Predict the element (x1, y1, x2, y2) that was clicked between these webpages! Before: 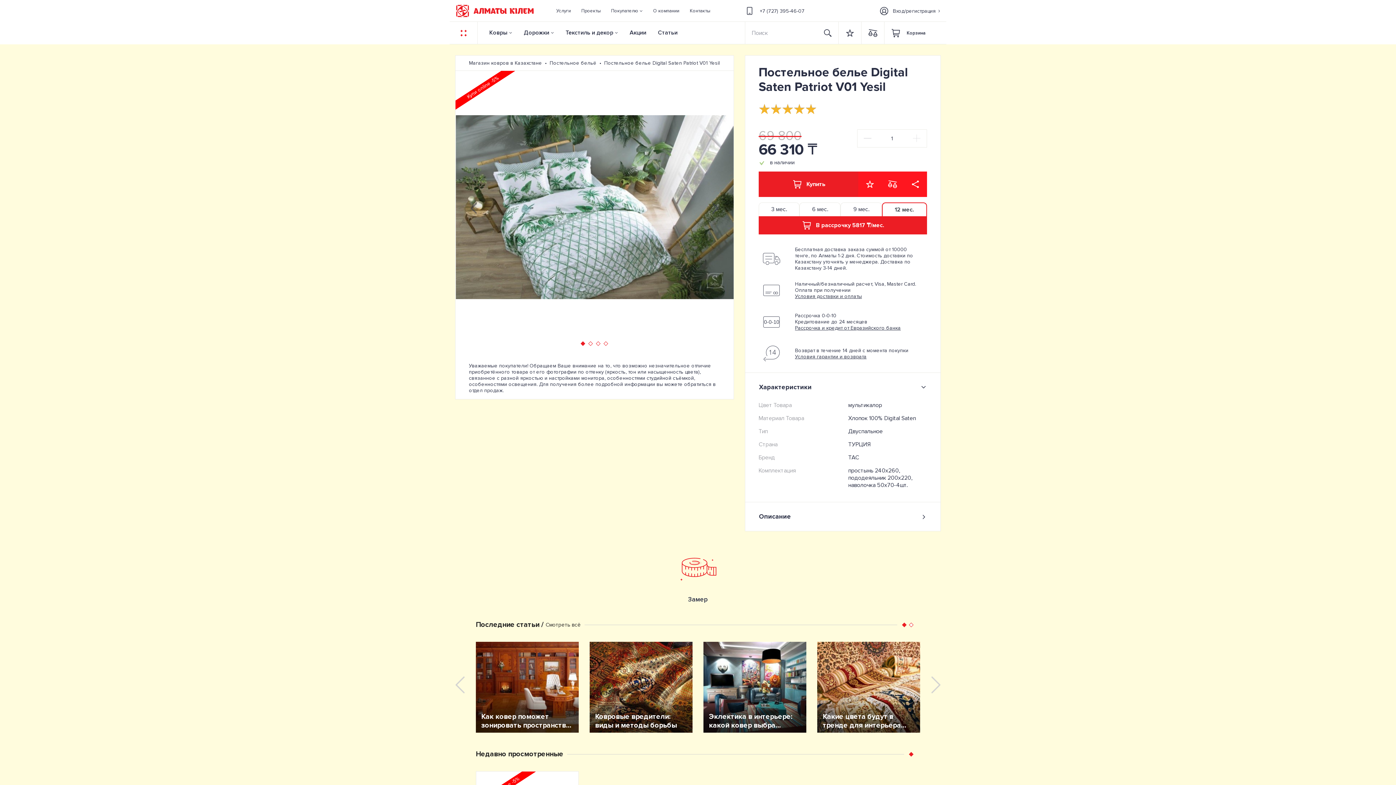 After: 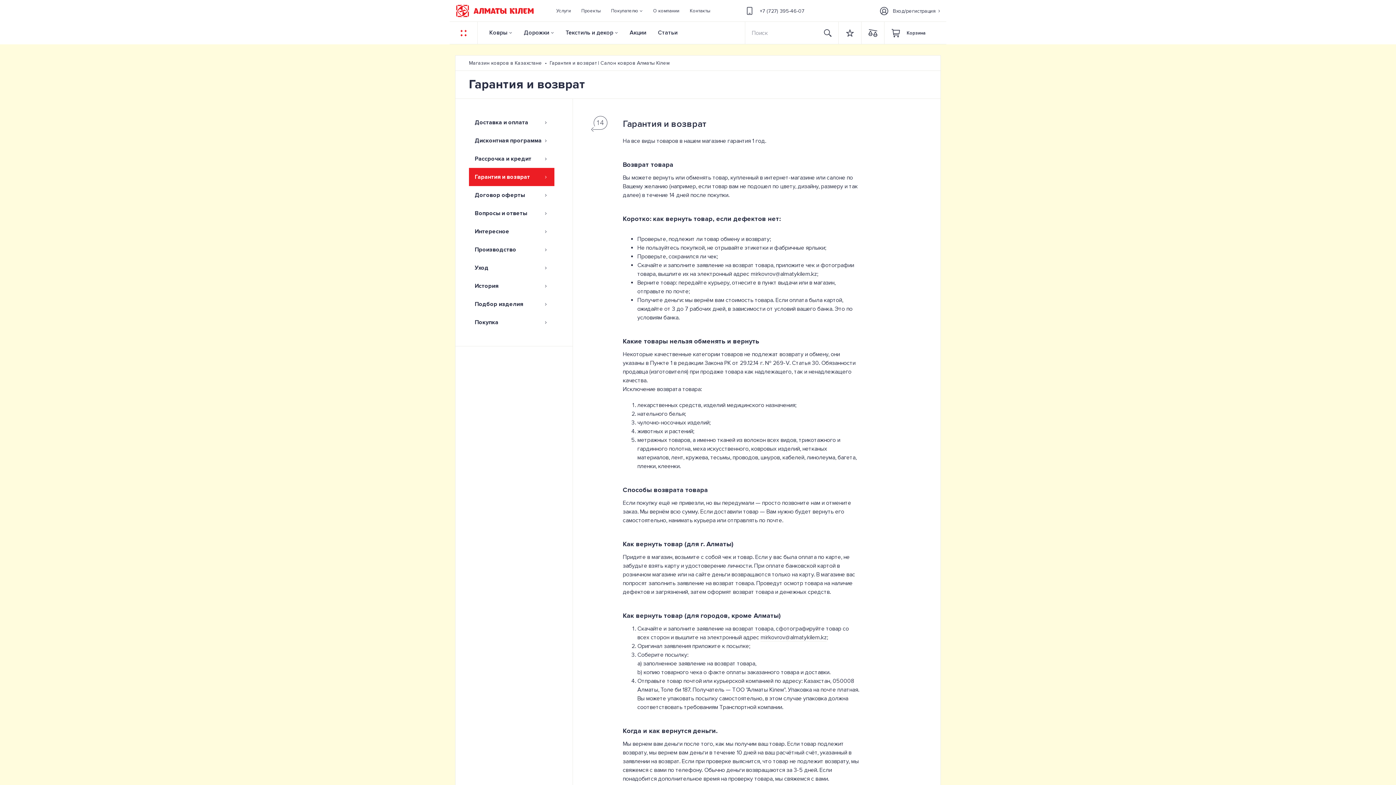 Action: bbox: (795, 353, 917, 359) label: Условия гарантии и возврата